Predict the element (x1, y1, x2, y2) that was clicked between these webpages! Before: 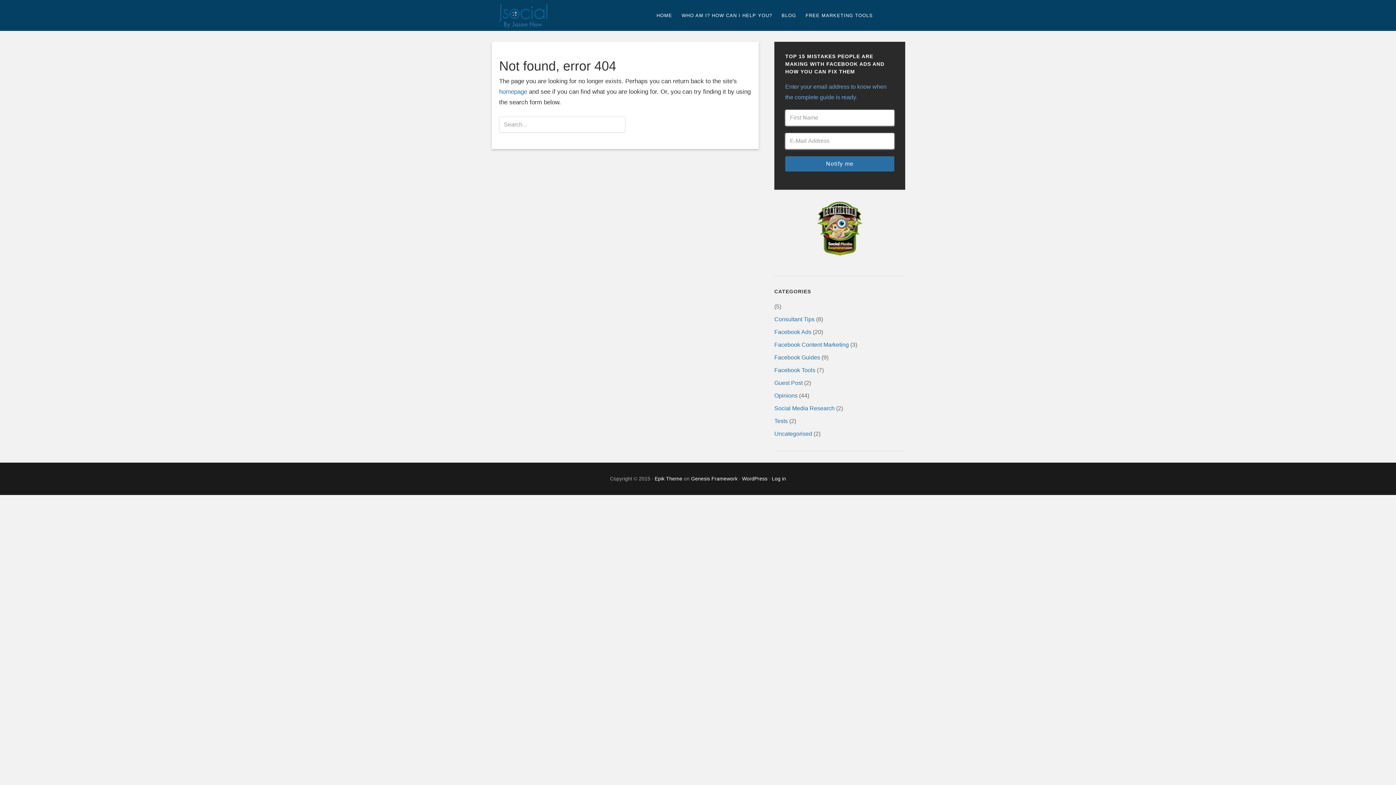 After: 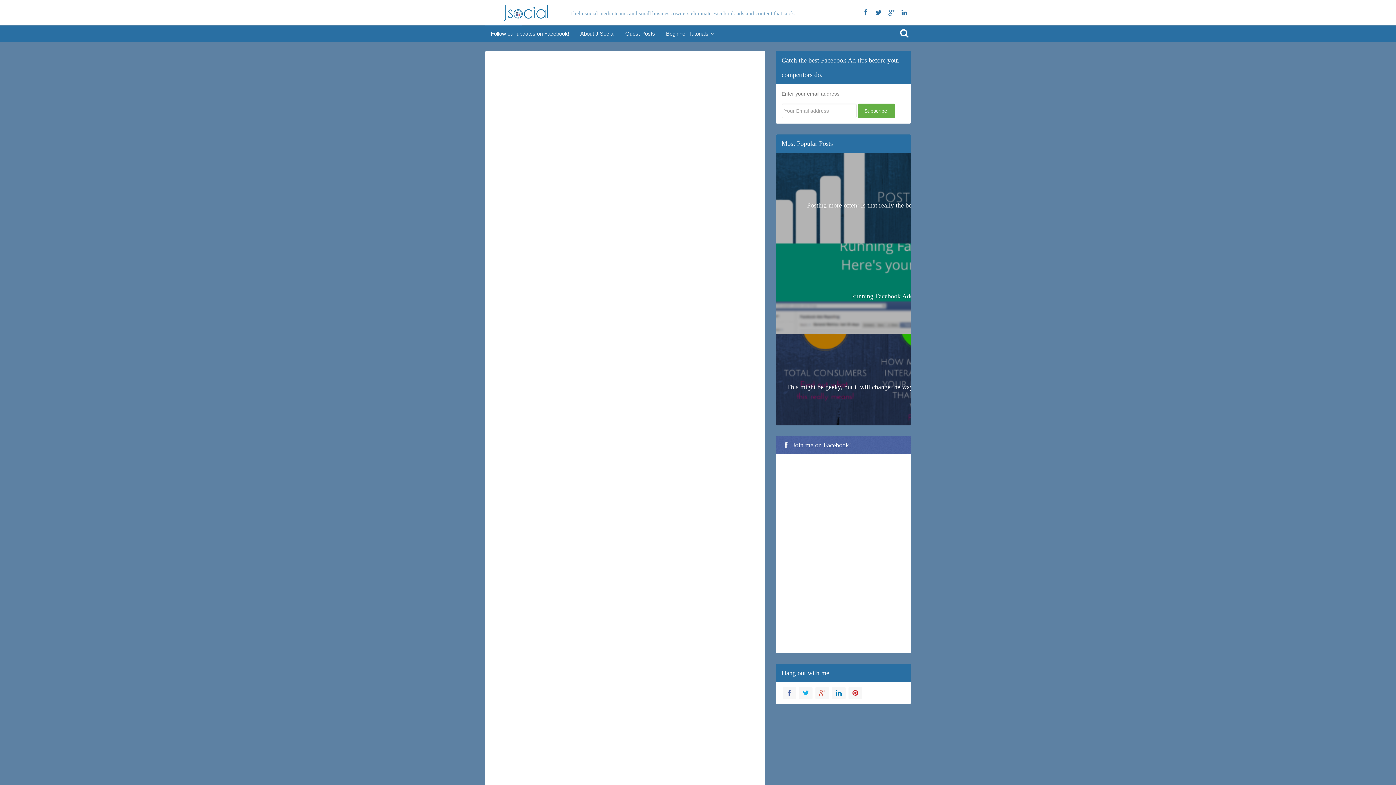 Action: label: WHO AM I? HOW CAN I HELP YOU? bbox: (681, 7, 781, 23)